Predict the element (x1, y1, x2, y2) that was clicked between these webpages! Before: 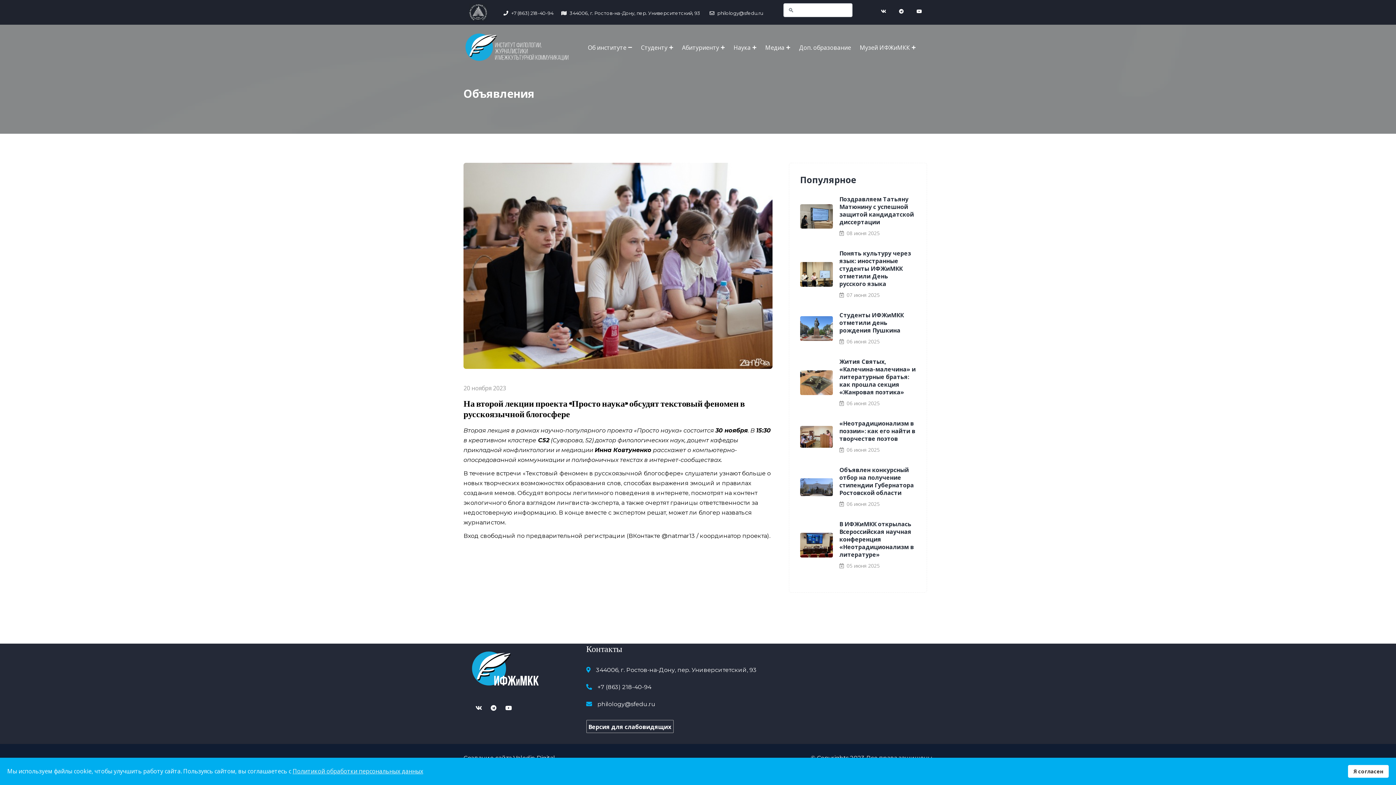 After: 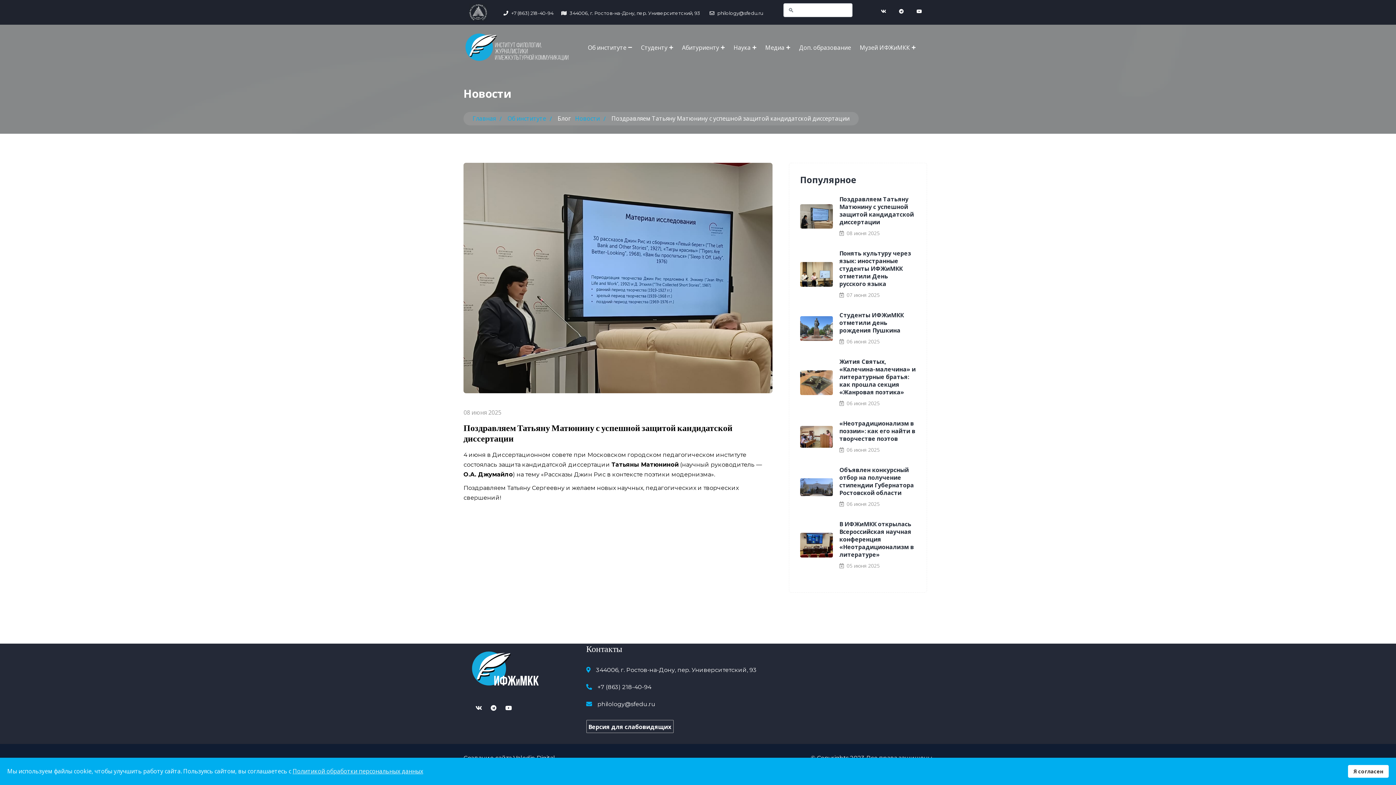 Action: label: Поздравляем Татьяну Матюнину с успешной защитой кандидатской диссертации bbox: (839, 195, 914, 226)